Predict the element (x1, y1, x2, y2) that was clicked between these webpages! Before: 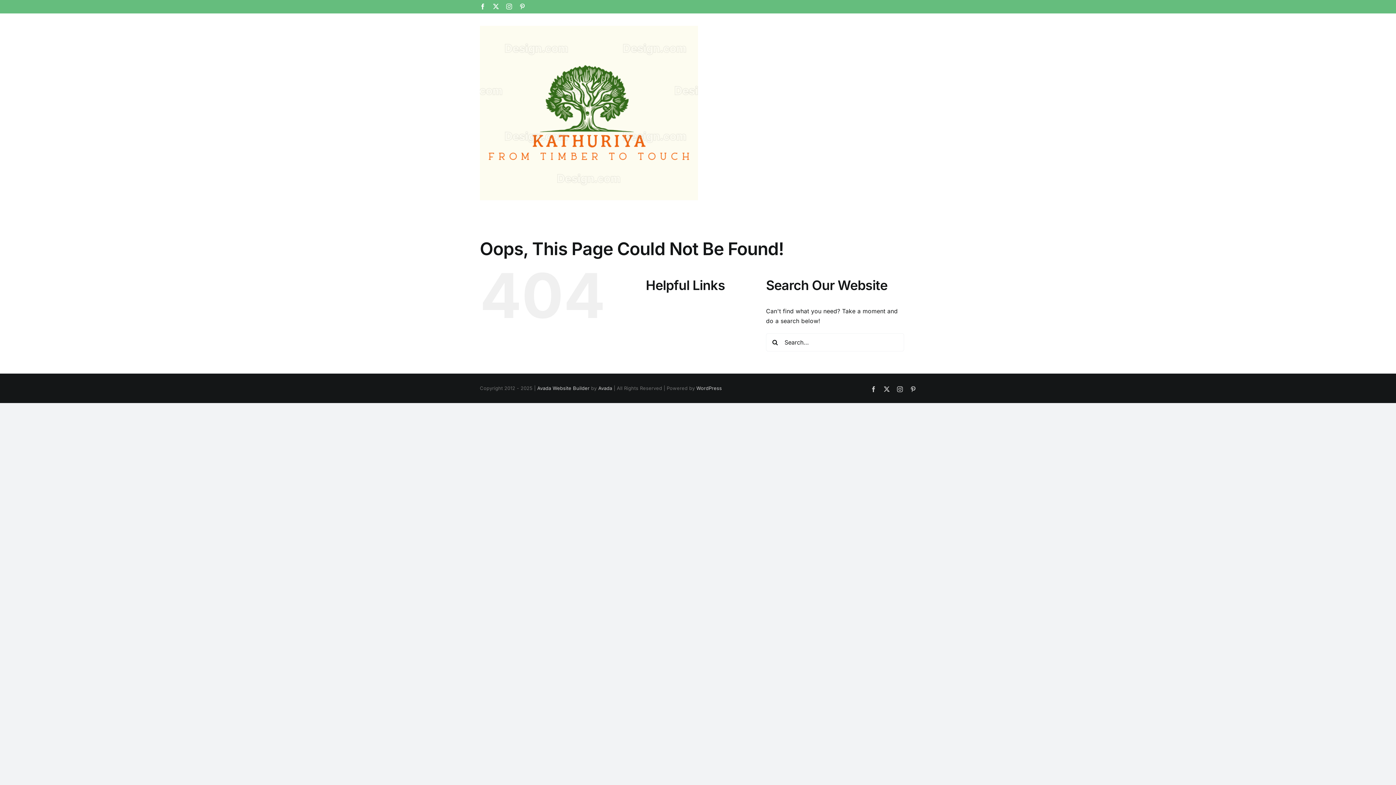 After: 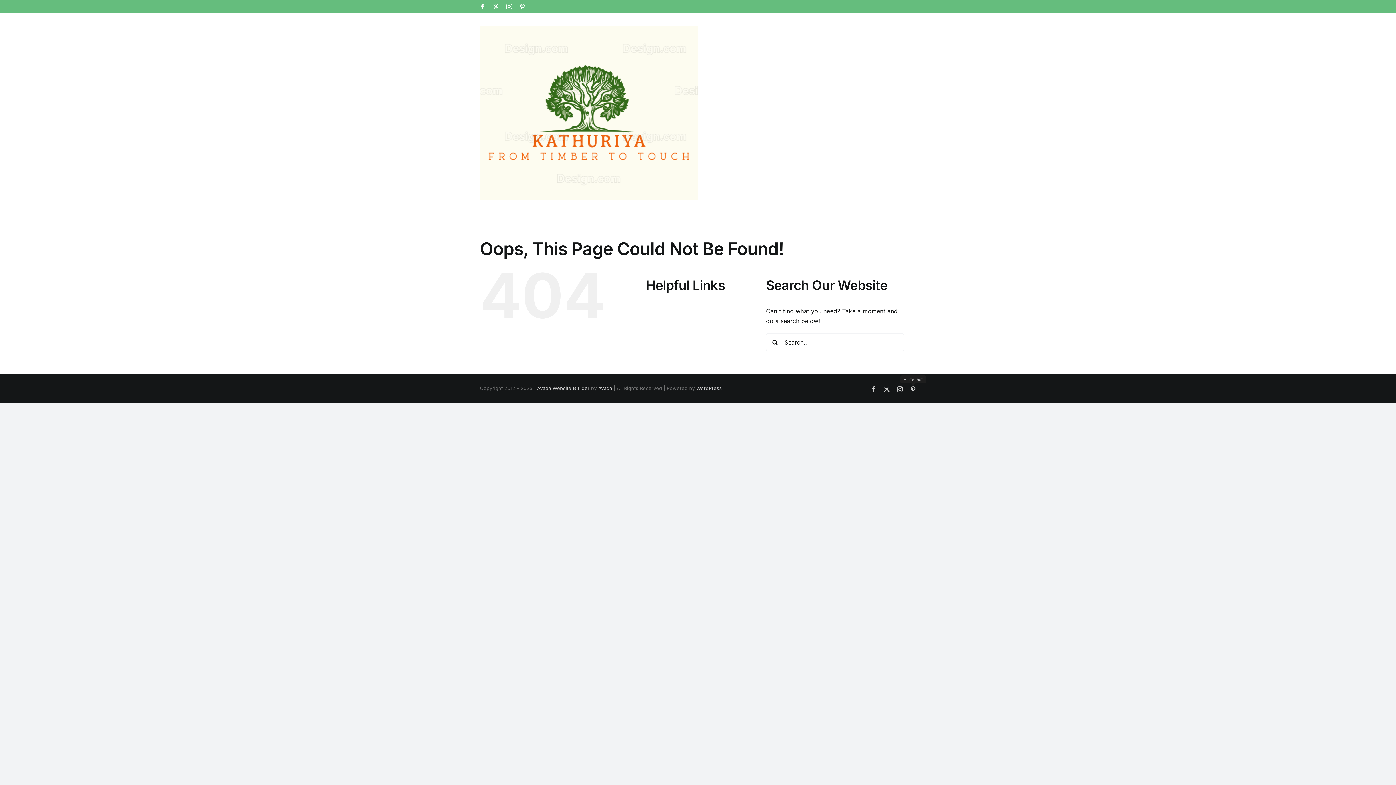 Action: label: Pinterest bbox: (910, 386, 916, 392)